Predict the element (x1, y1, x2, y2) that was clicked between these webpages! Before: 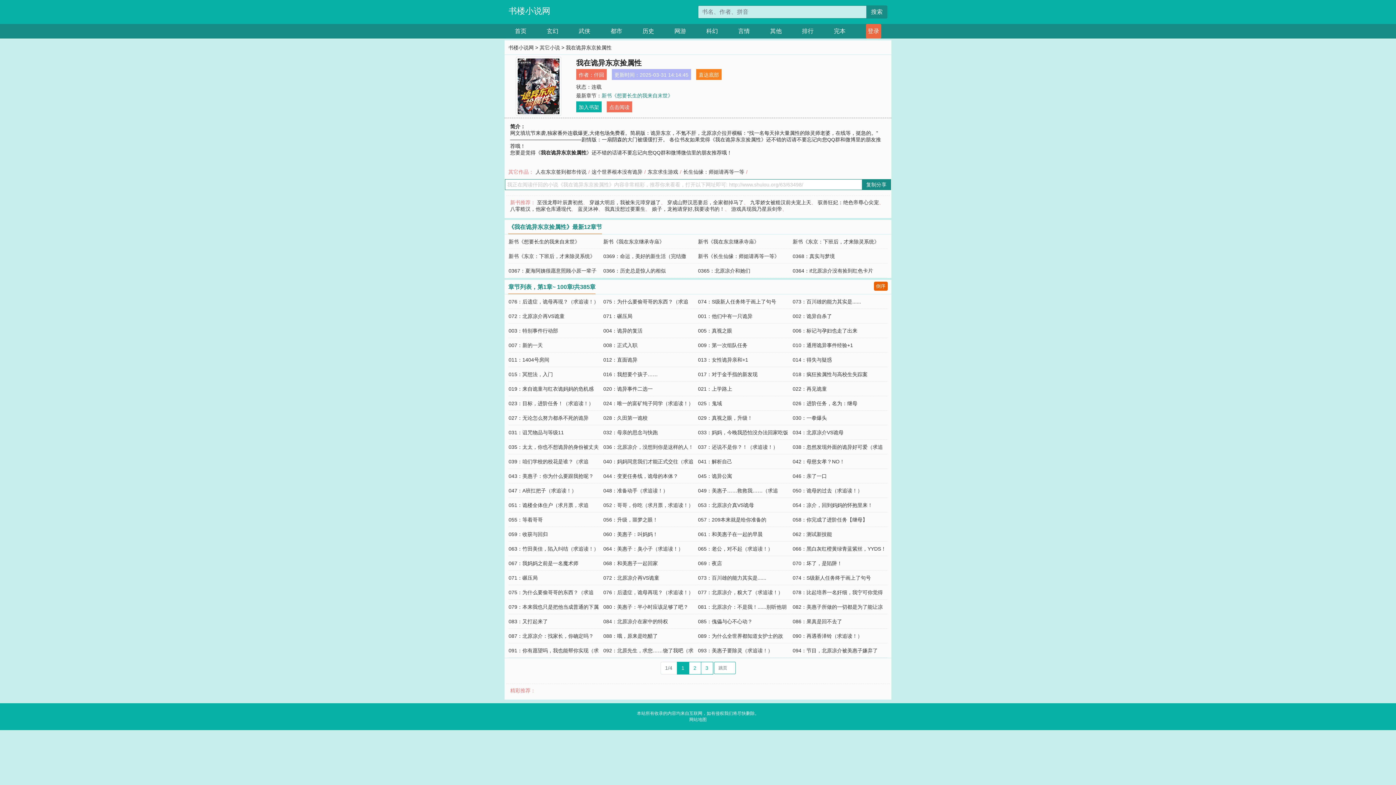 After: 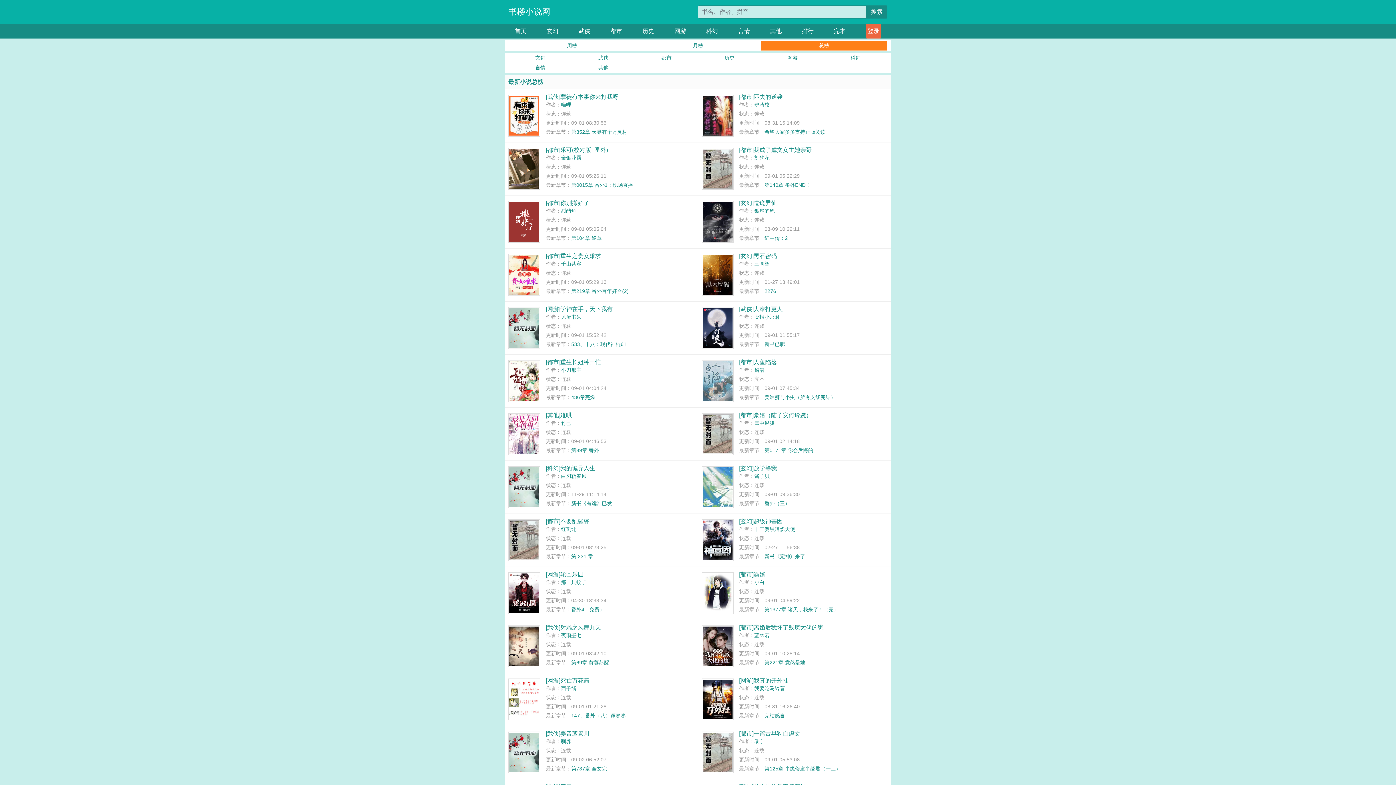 Action: bbox: (802, 24, 813, 38) label: 排行